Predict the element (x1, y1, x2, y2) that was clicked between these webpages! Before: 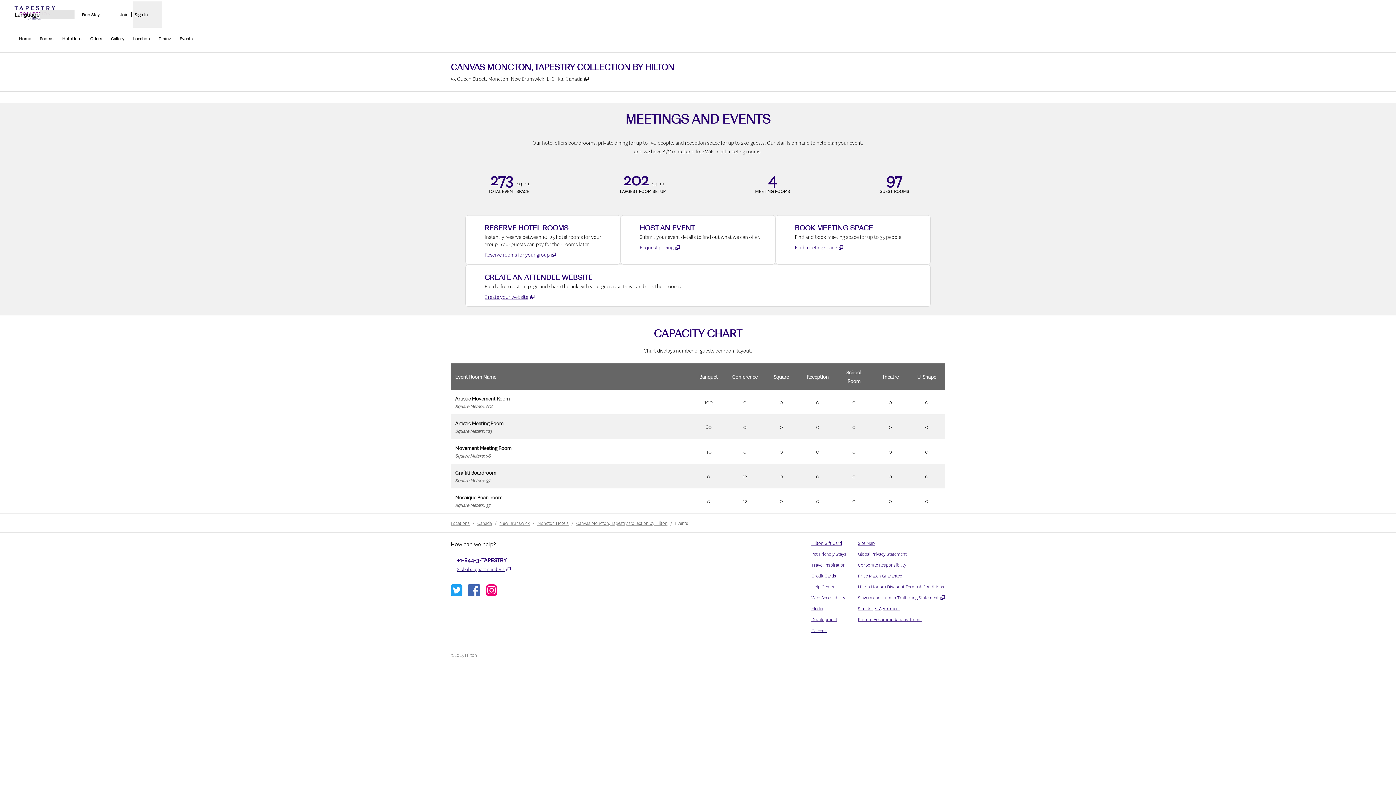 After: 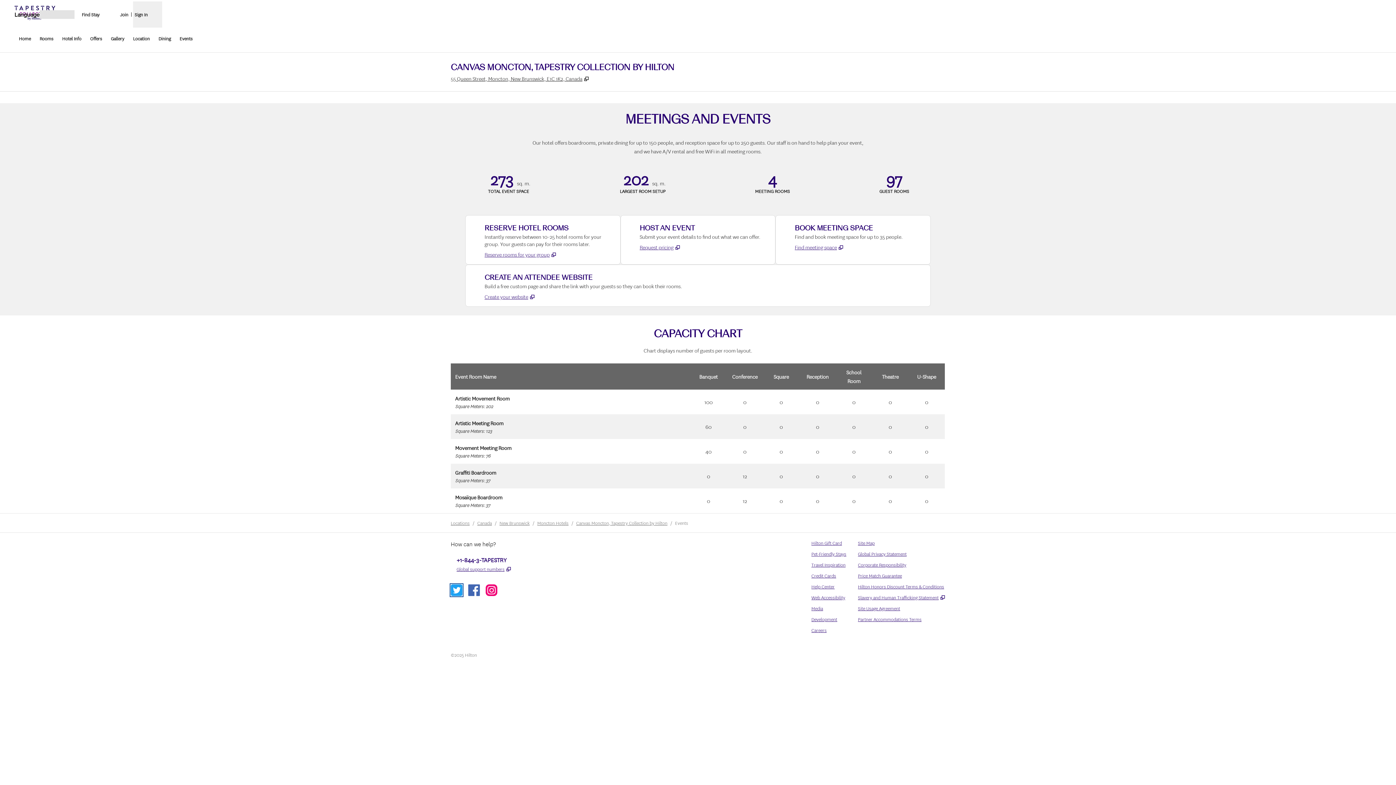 Action: label: Twitter, Opens new tab bbox: (450, 584, 462, 596)